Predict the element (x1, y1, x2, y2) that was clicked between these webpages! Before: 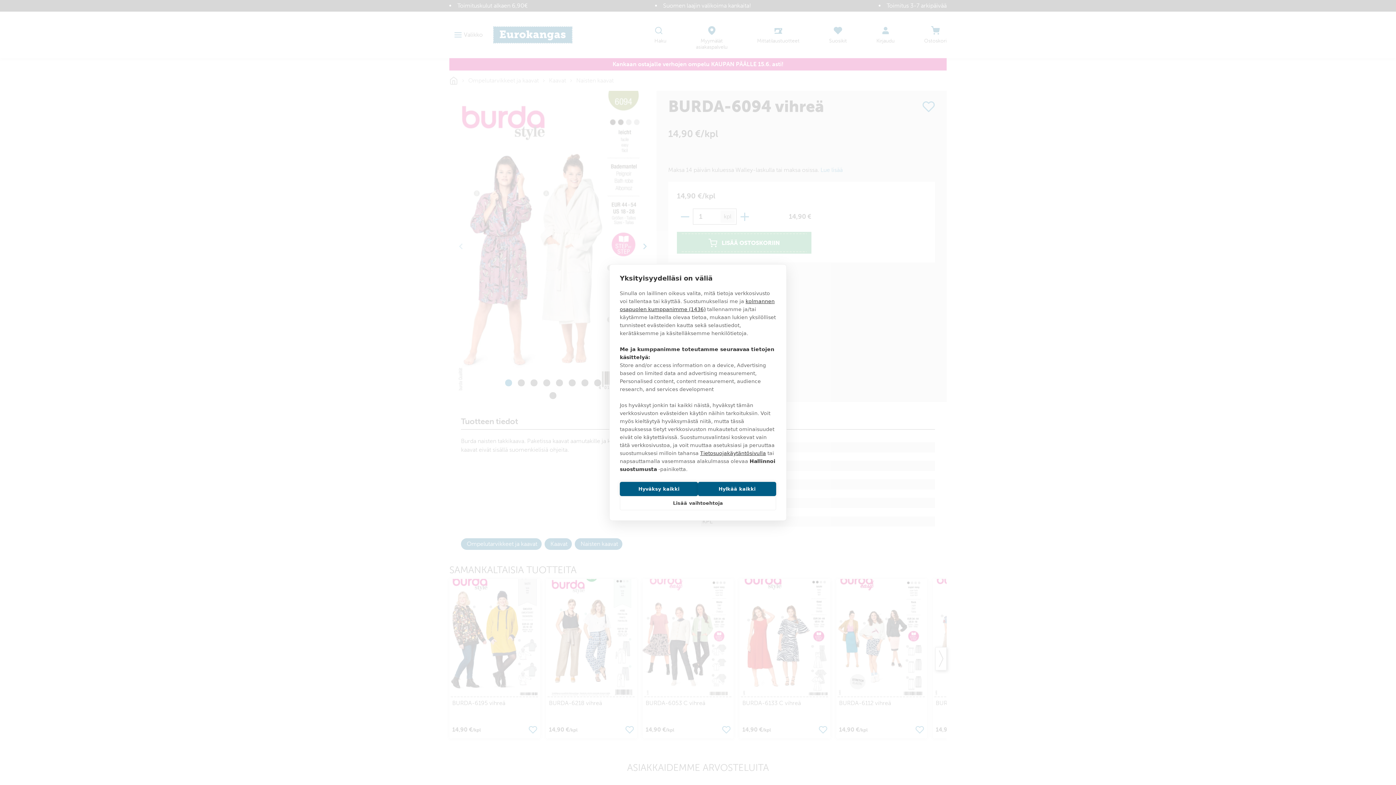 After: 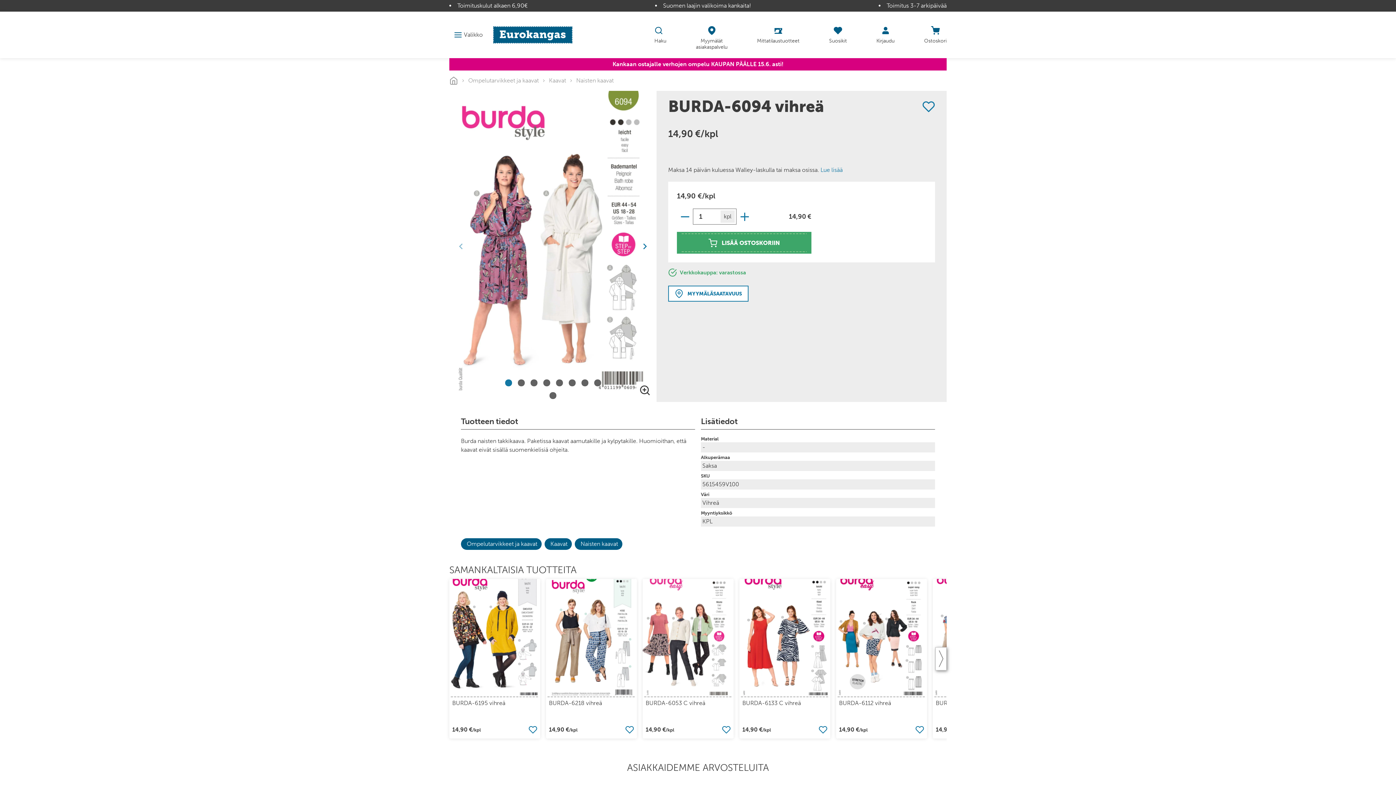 Action: bbox: (698, 482, 776, 496) label: Hylkää kaikki